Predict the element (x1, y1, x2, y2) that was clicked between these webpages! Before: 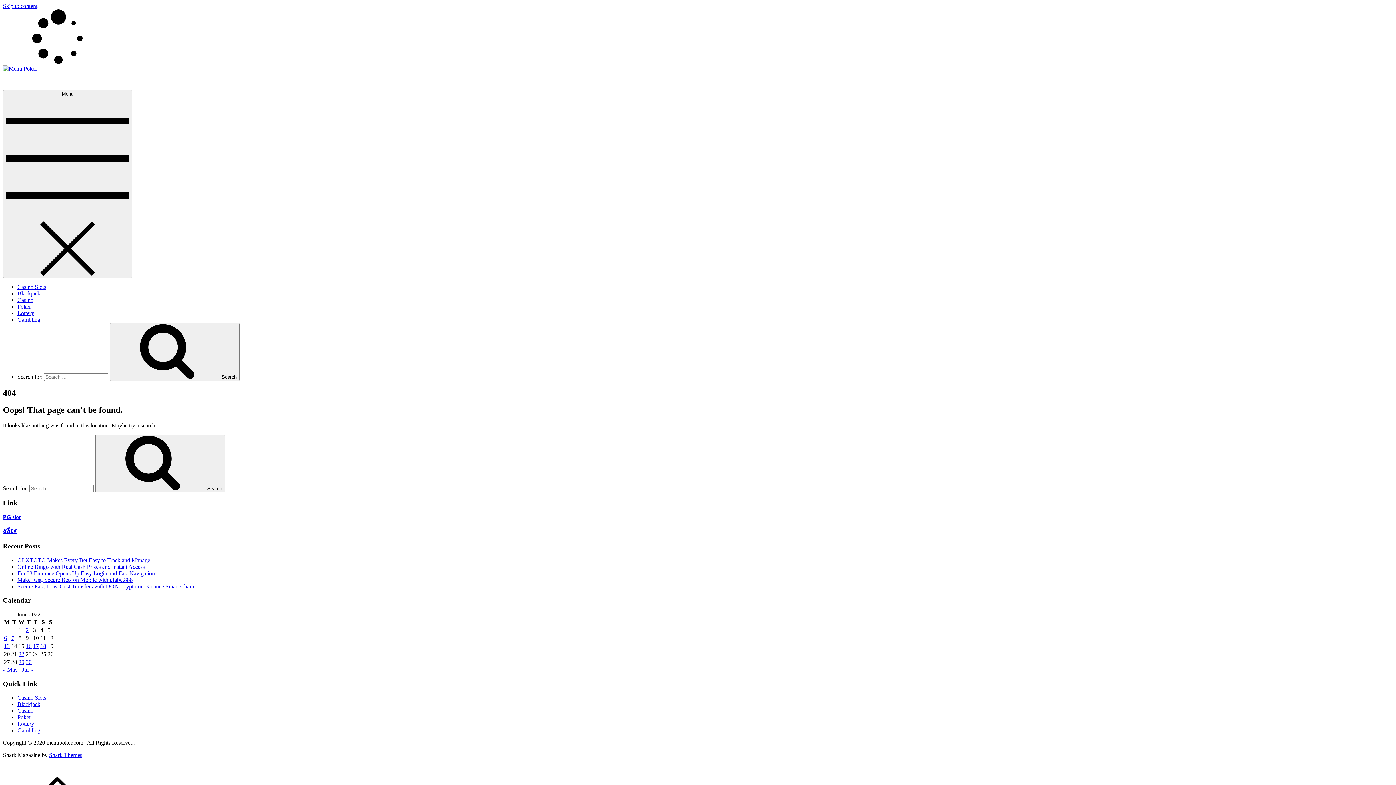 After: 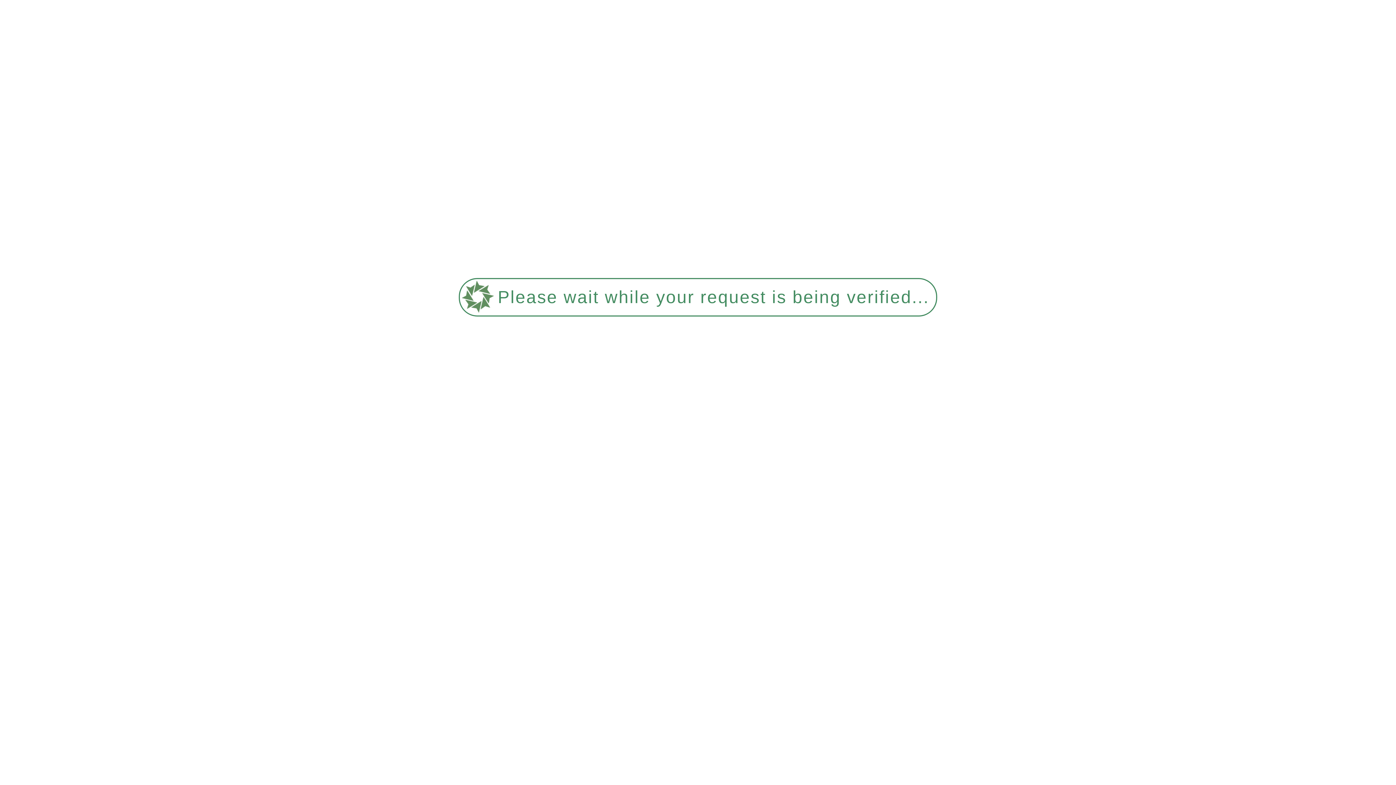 Action: bbox: (18, 659, 24, 665) label: Posts published on June 29, 2022